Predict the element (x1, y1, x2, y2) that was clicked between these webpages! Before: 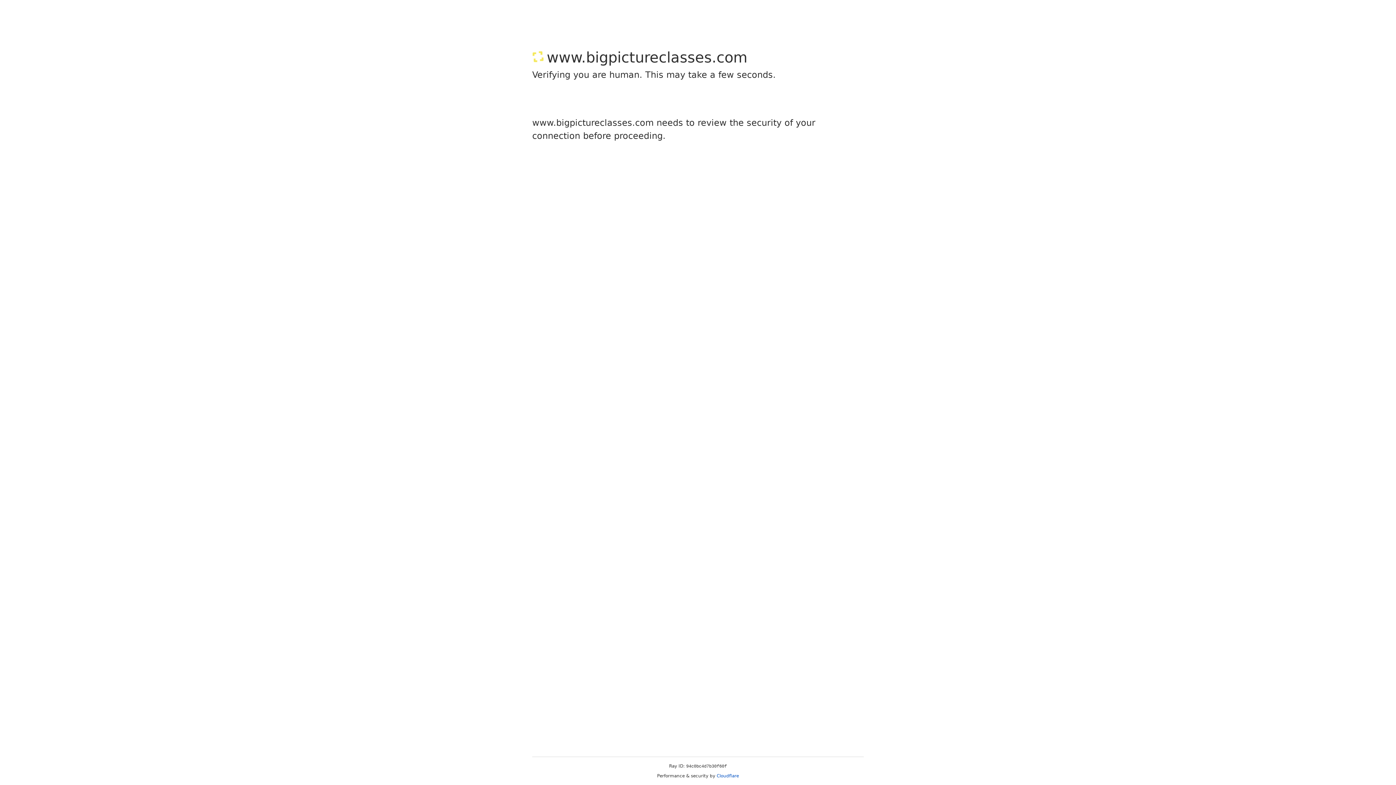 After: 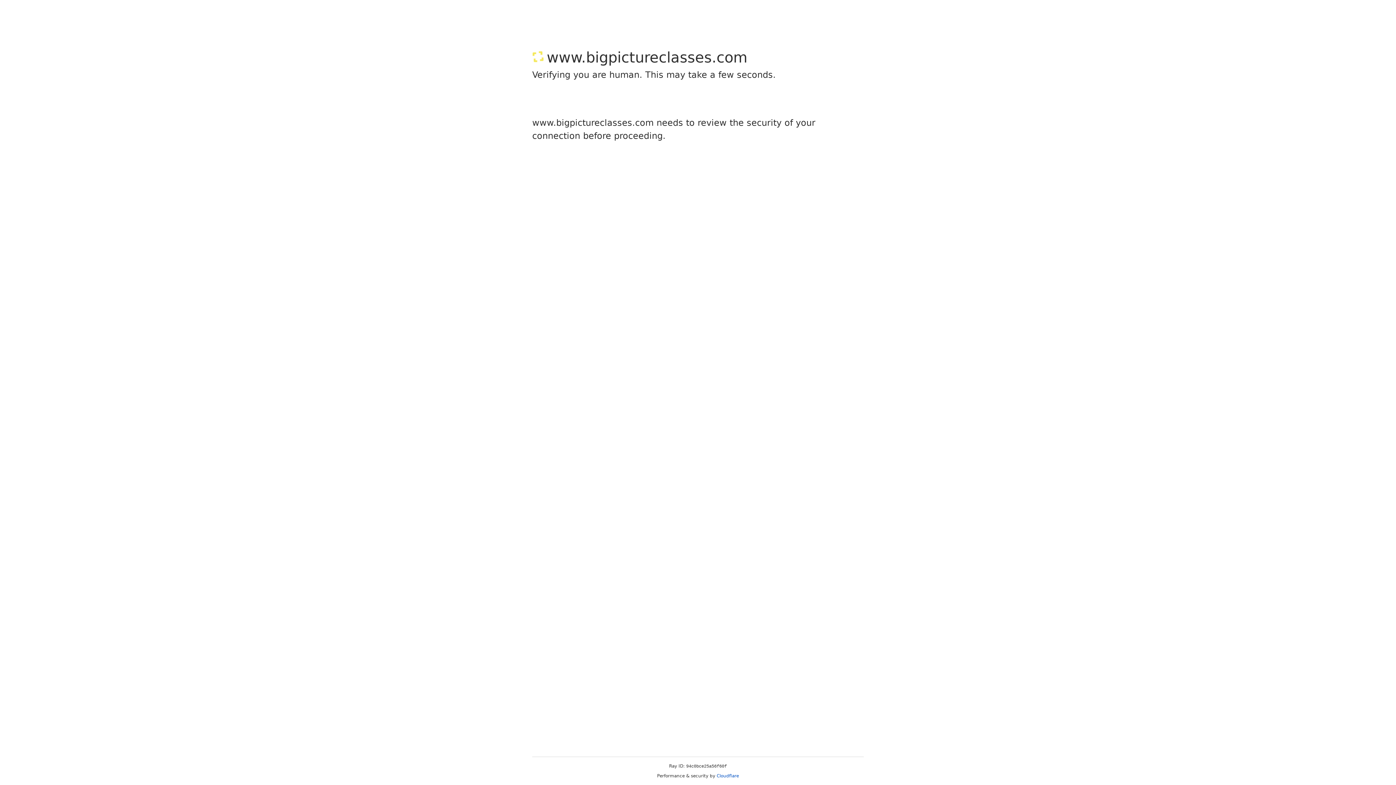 Action: bbox: (716, 773, 739, 778) label: Cloudflare